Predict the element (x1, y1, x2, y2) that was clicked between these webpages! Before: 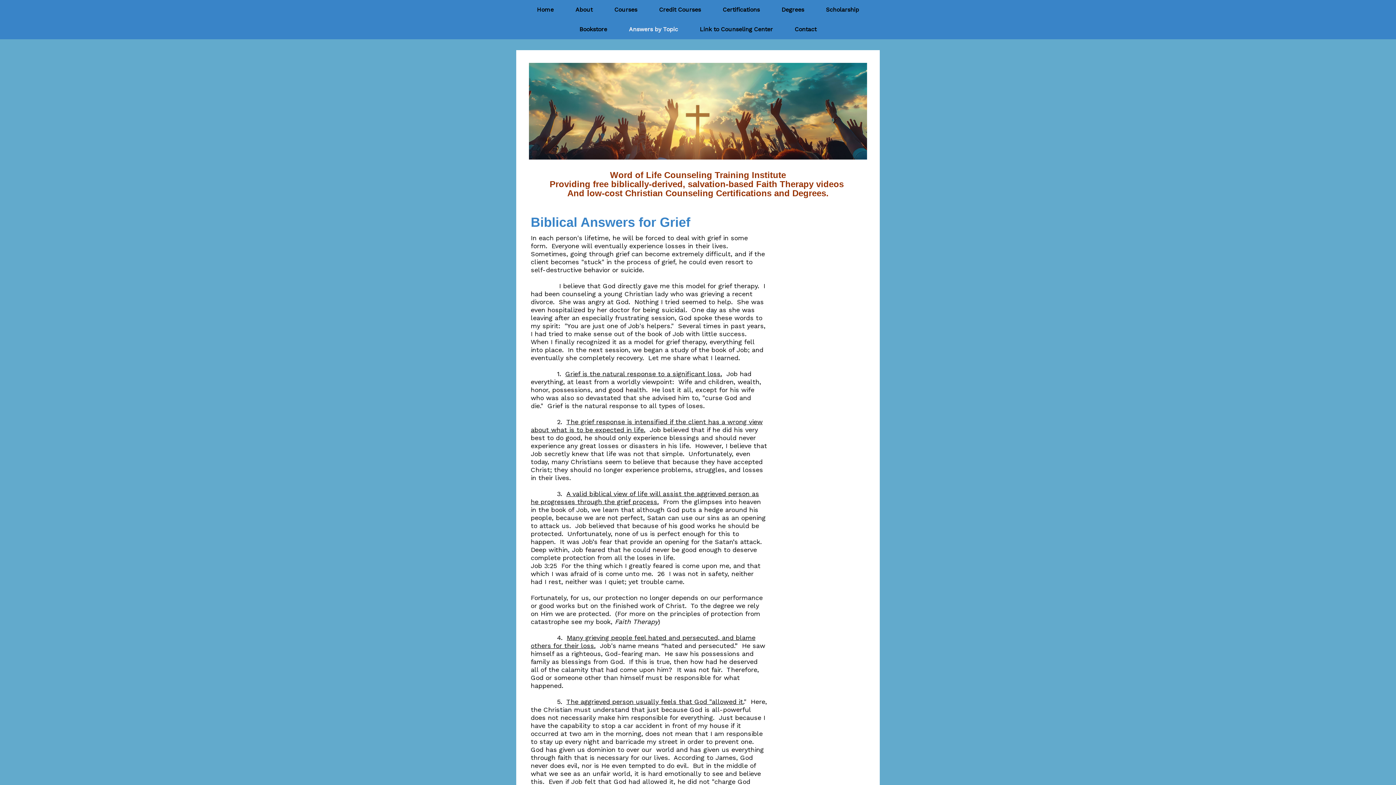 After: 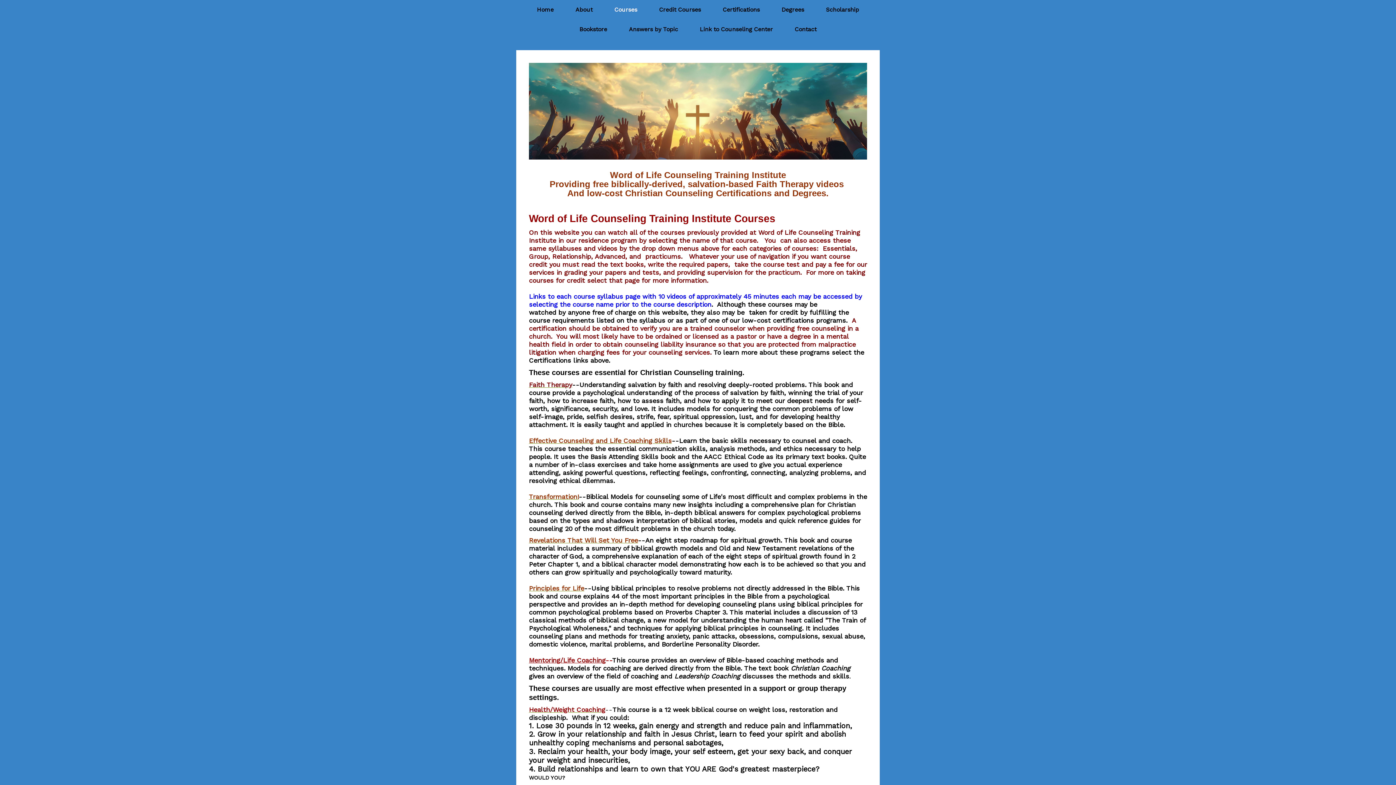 Action: bbox: (603, 0, 648, 19) label: Courses